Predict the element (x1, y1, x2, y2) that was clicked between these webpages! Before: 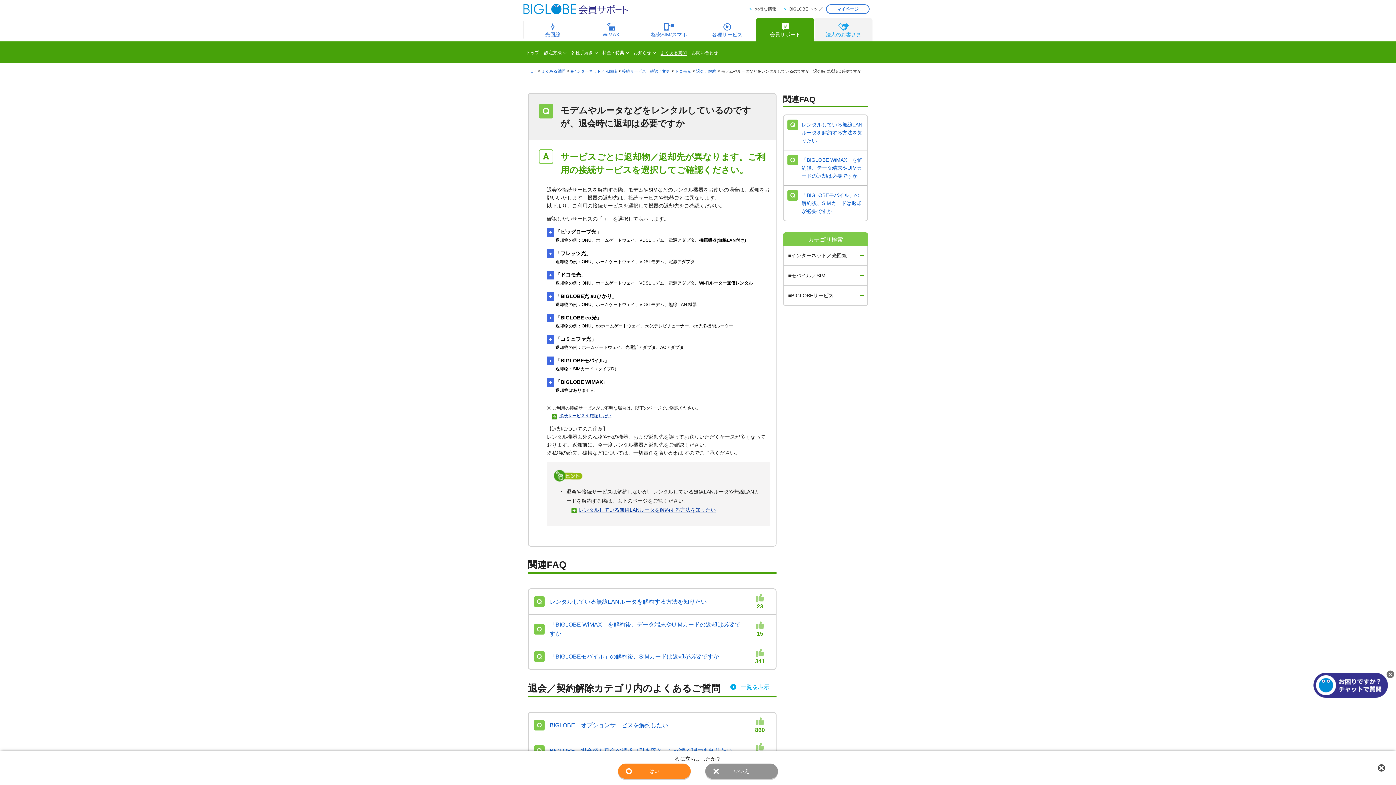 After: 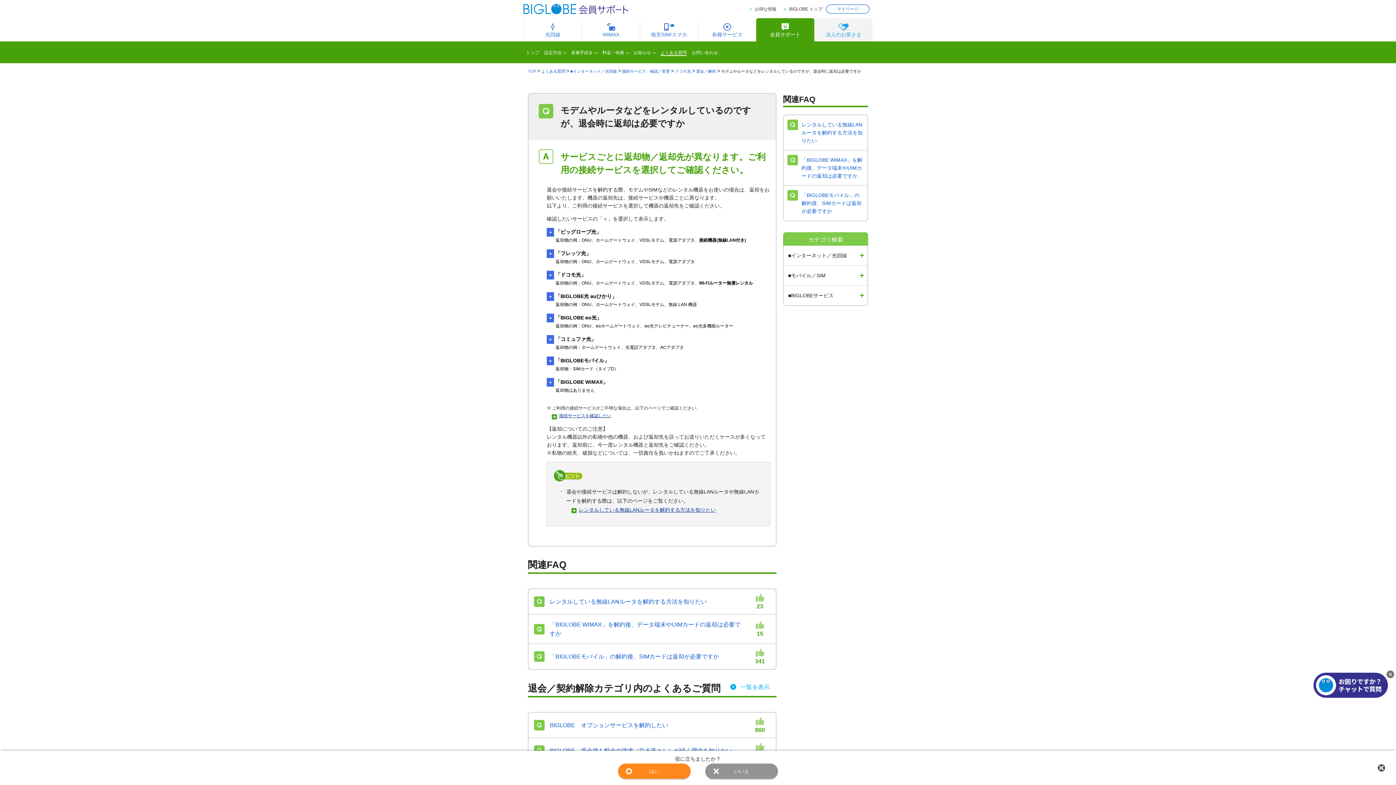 Action: bbox: (826, 4, 869, 13) label: マイページ